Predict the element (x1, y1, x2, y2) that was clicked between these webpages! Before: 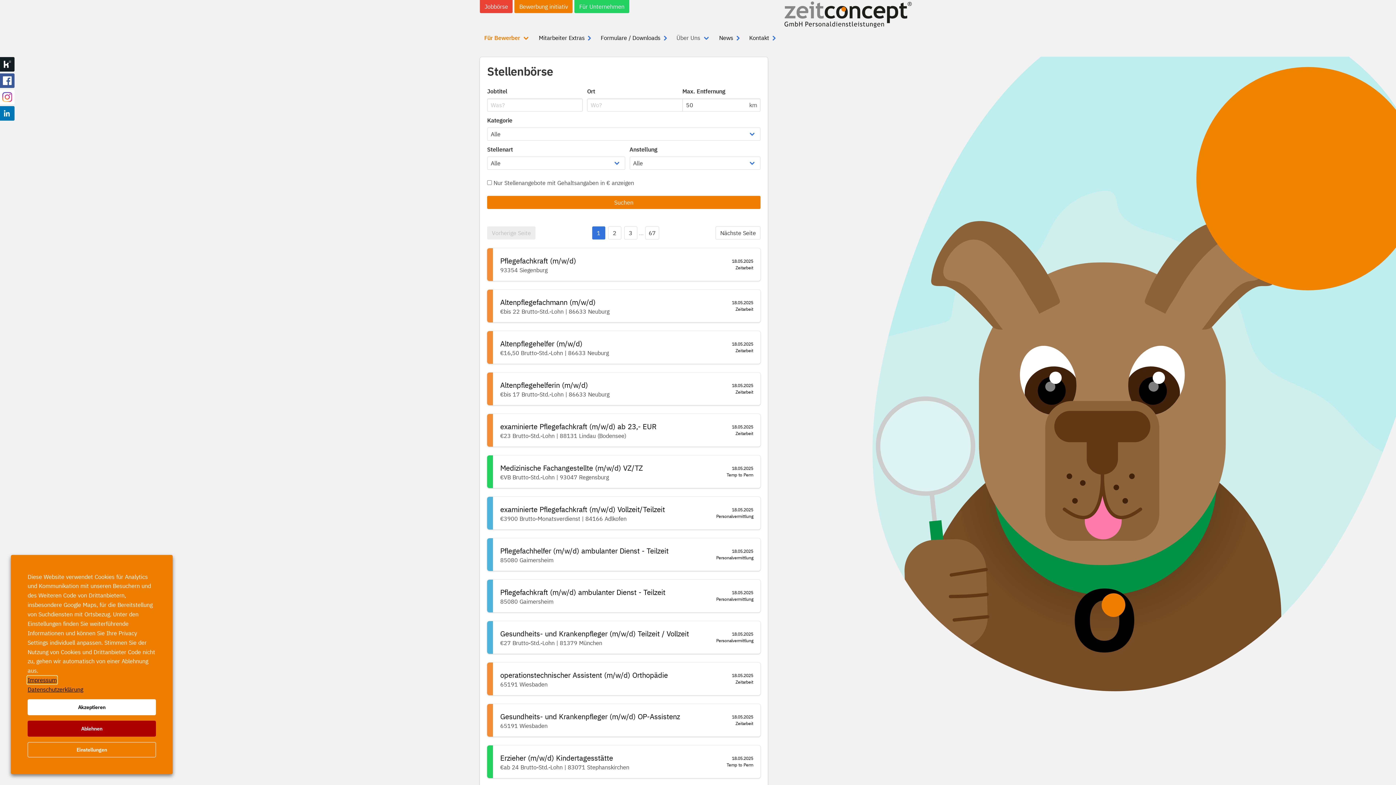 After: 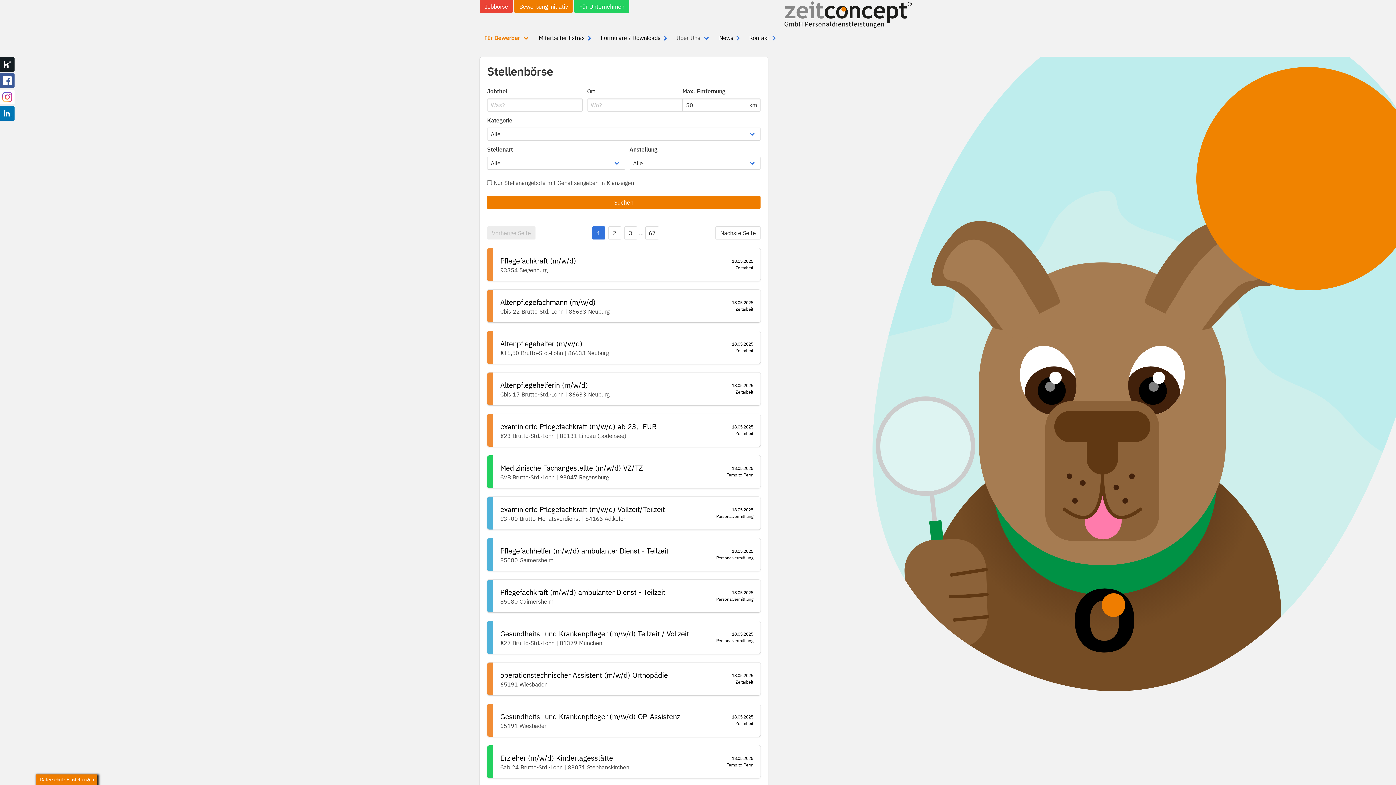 Action: bbox: (27, 699, 156, 715) label: Akzeptieren